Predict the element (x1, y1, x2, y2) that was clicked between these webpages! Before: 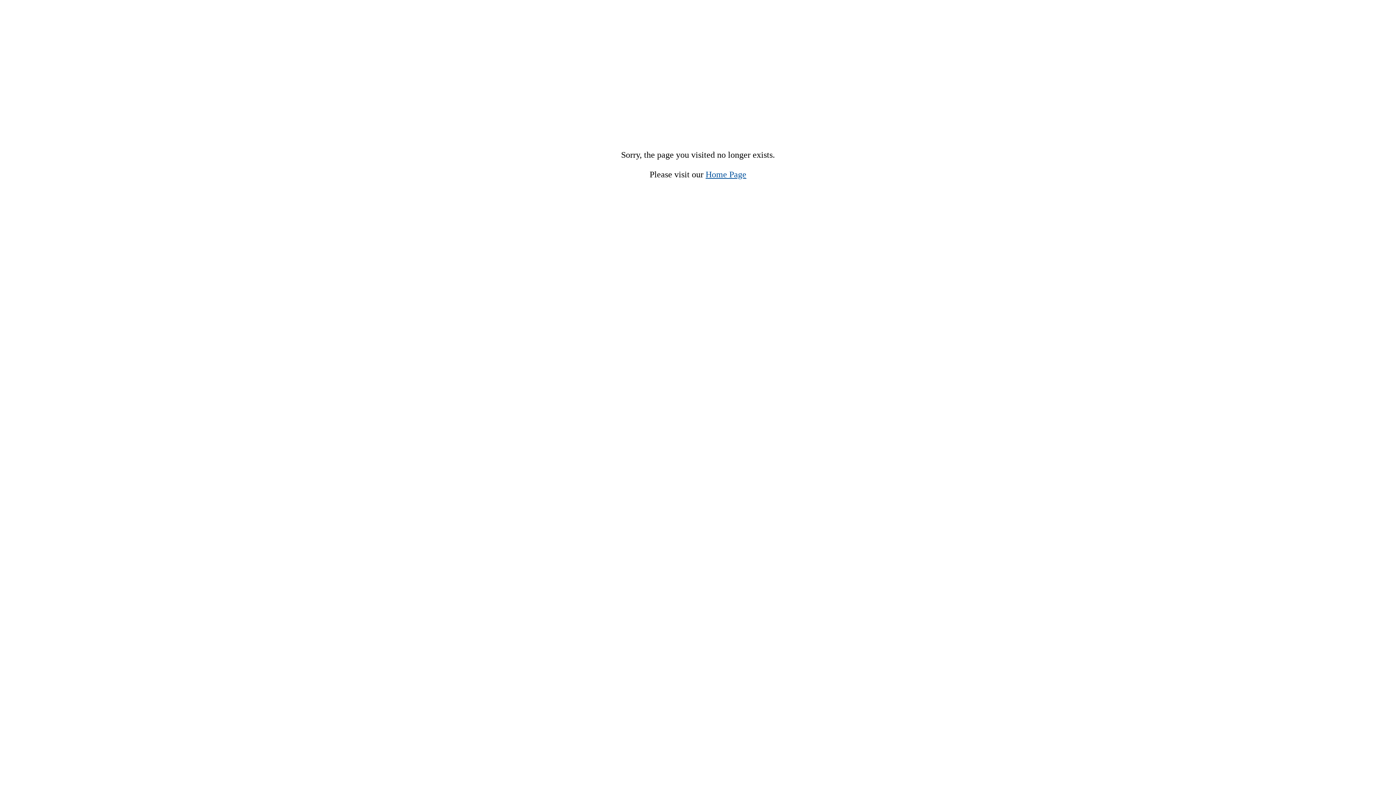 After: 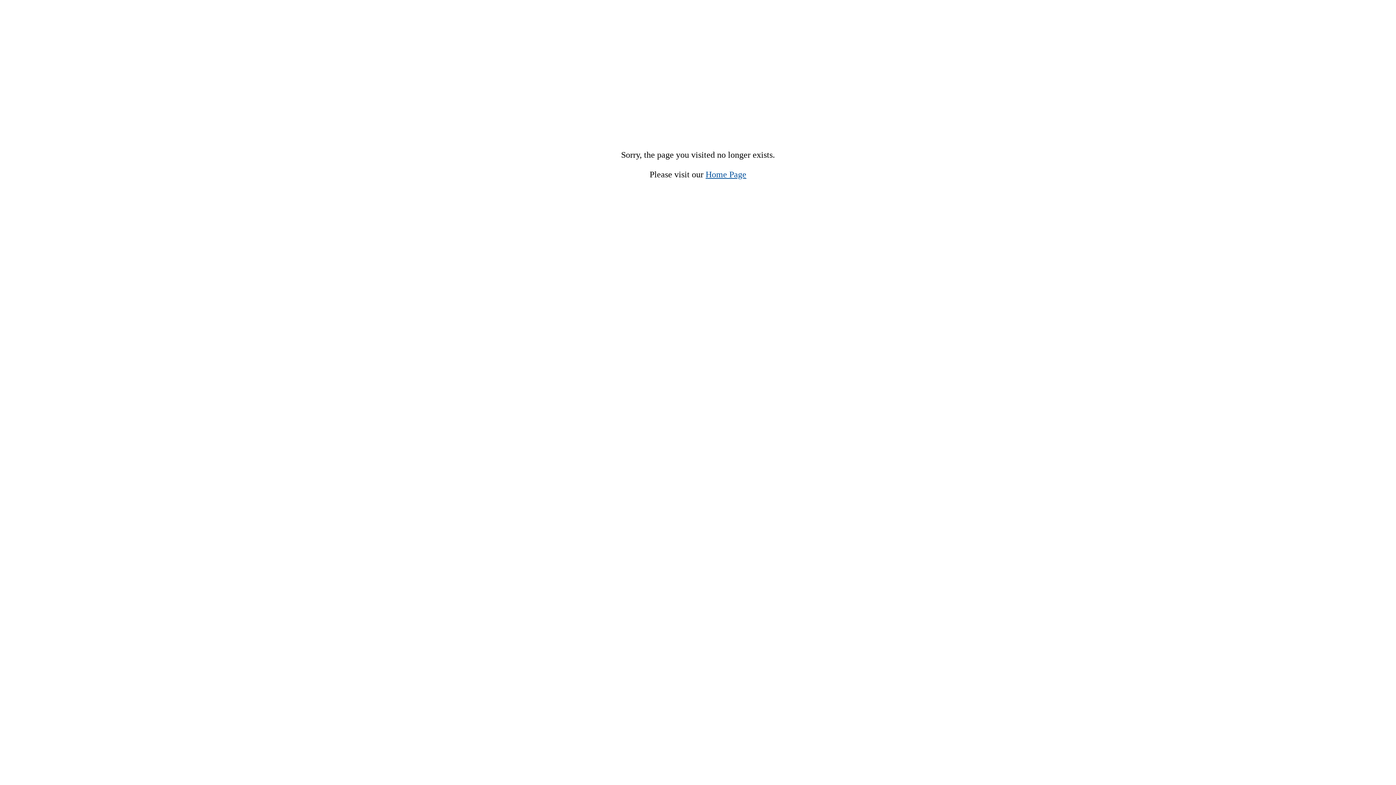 Action: label: Home Page bbox: (705, 169, 746, 179)